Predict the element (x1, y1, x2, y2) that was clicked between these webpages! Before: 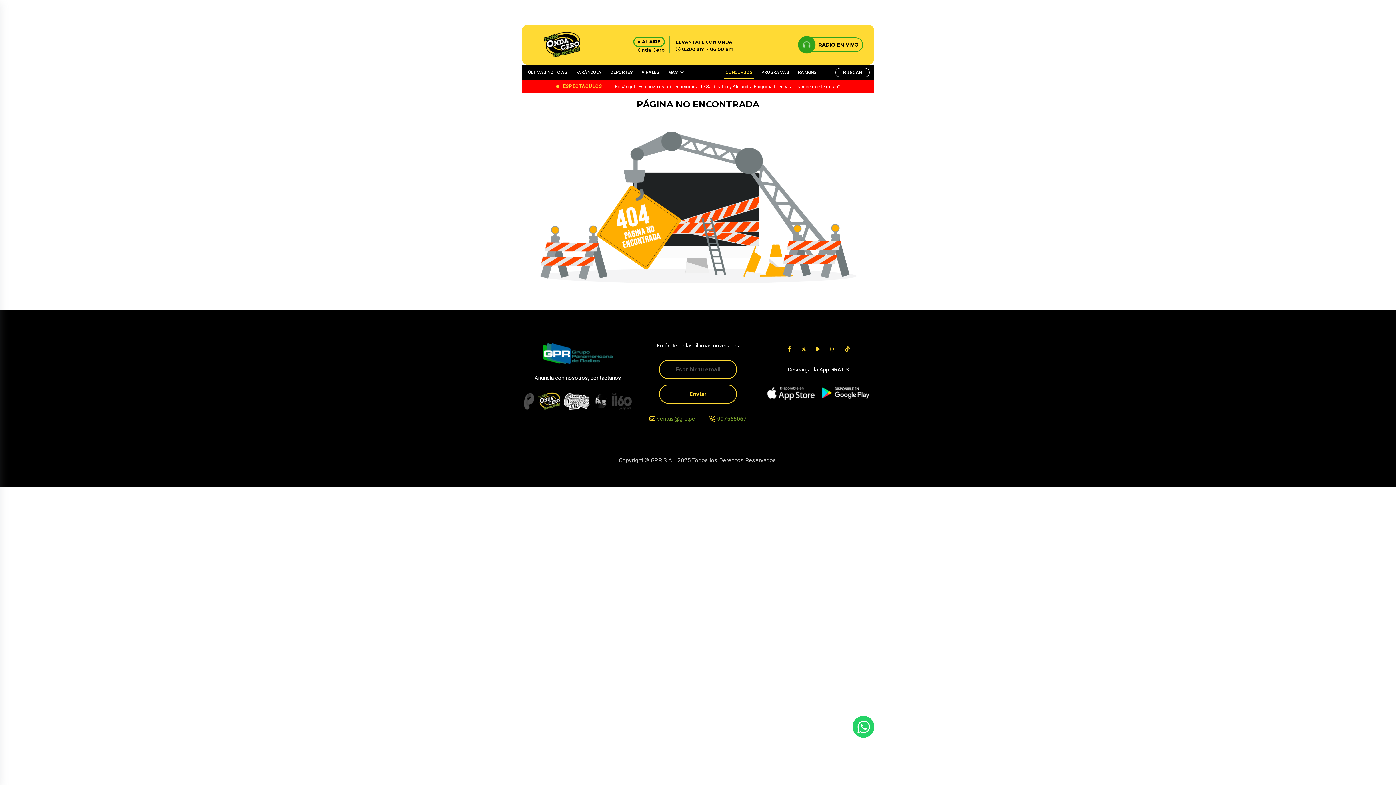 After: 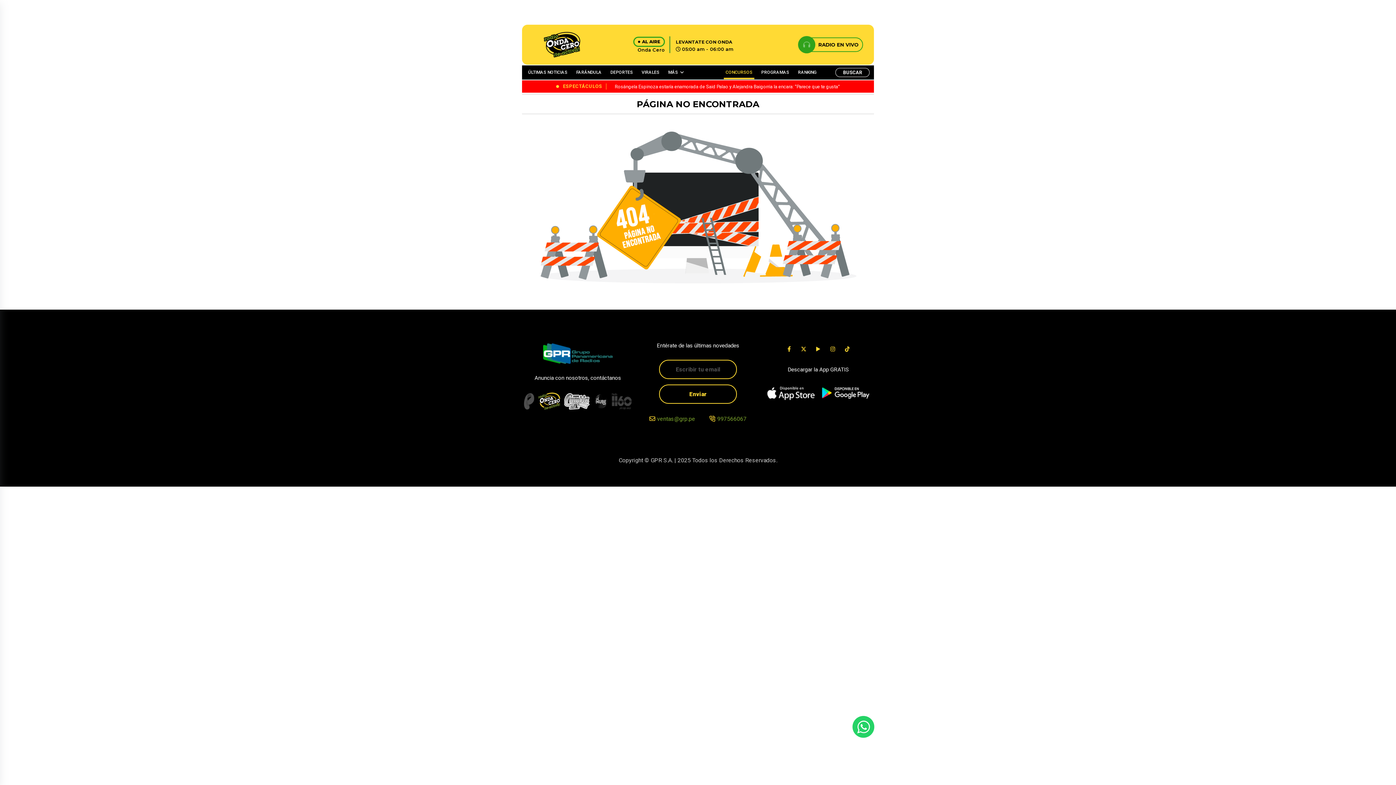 Action: bbox: (797, 35, 863, 53) label: RADIO EN VIVO